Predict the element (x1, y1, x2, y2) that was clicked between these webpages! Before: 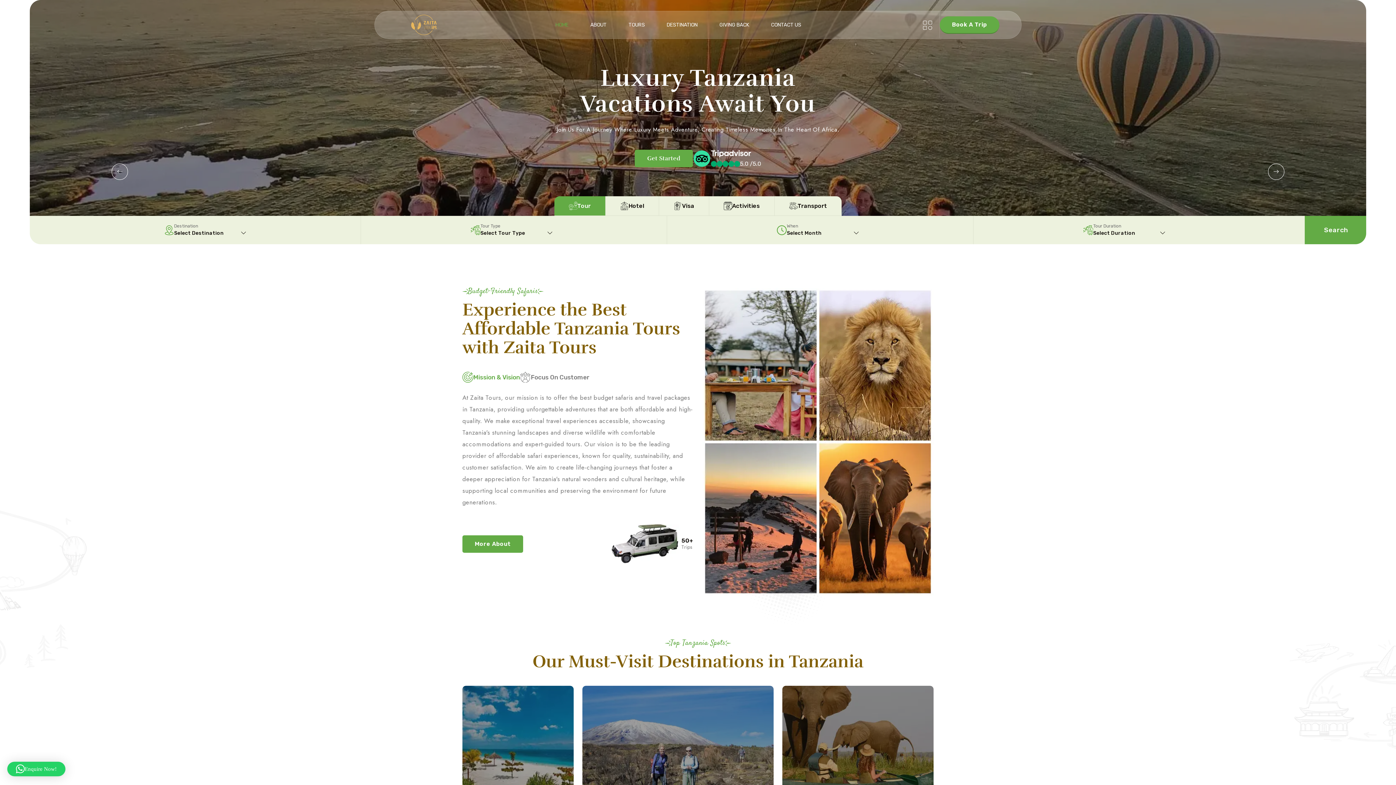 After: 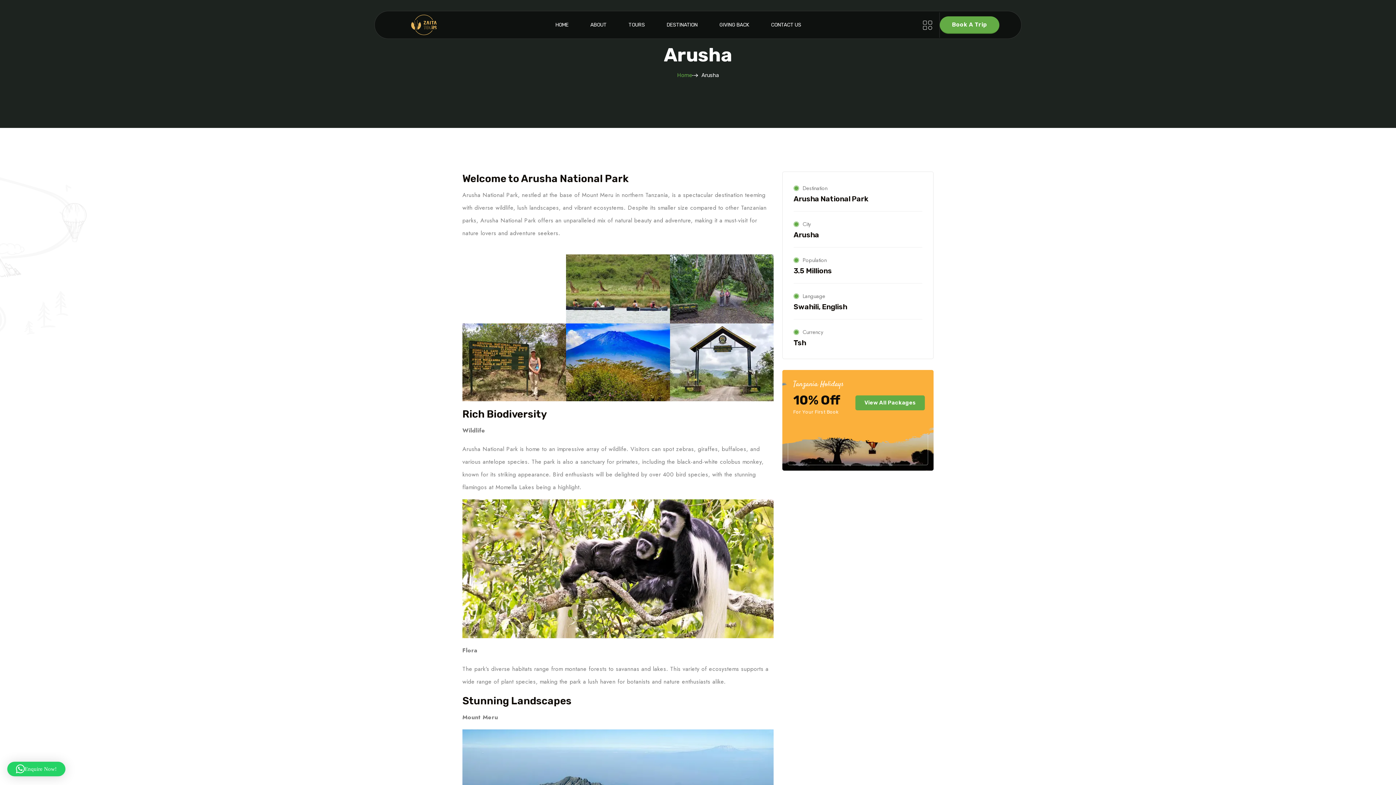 Action: label: Arusha bbox: (851, 742, 865, 747)